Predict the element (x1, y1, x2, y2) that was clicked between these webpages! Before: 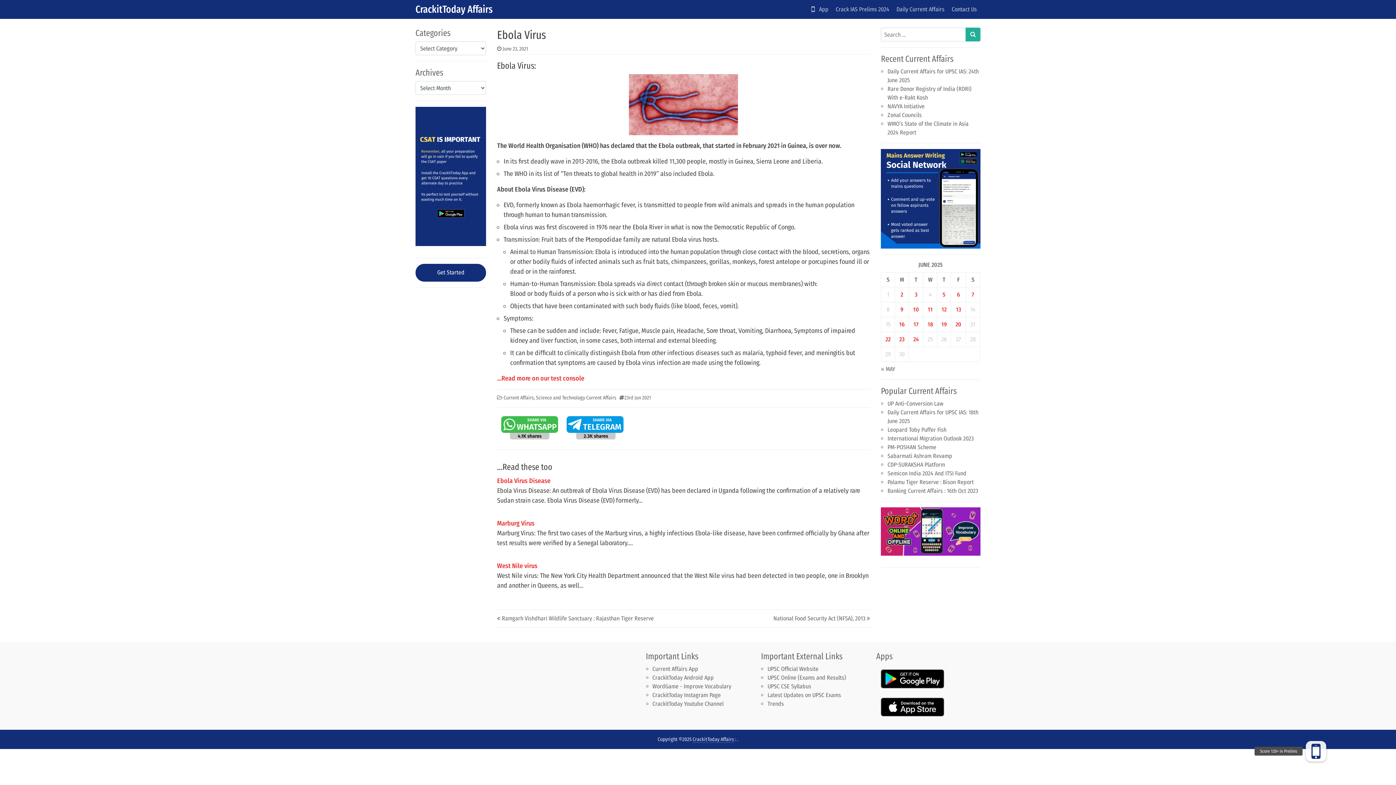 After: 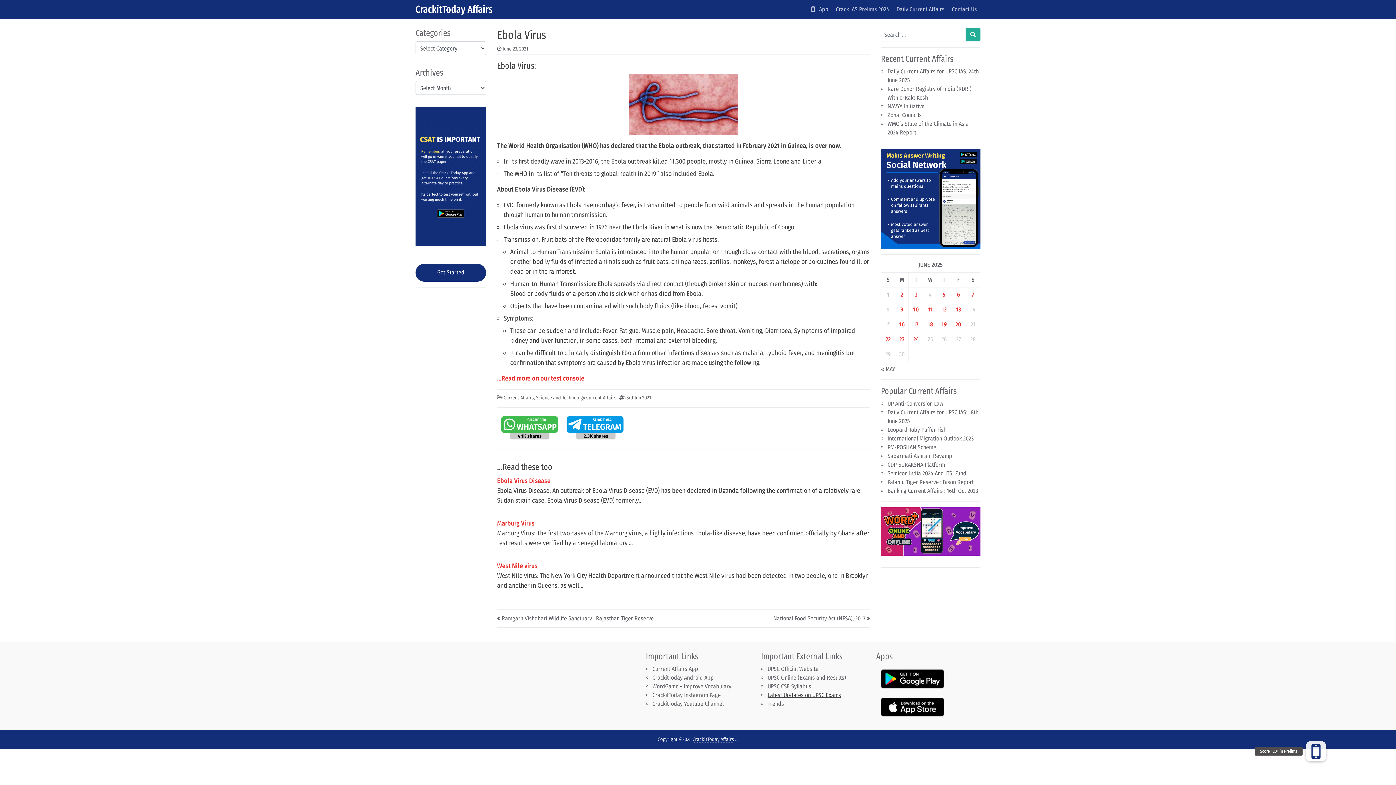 Action: bbox: (767, 692, 841, 699) label: Latest Updates on UPSC Exams